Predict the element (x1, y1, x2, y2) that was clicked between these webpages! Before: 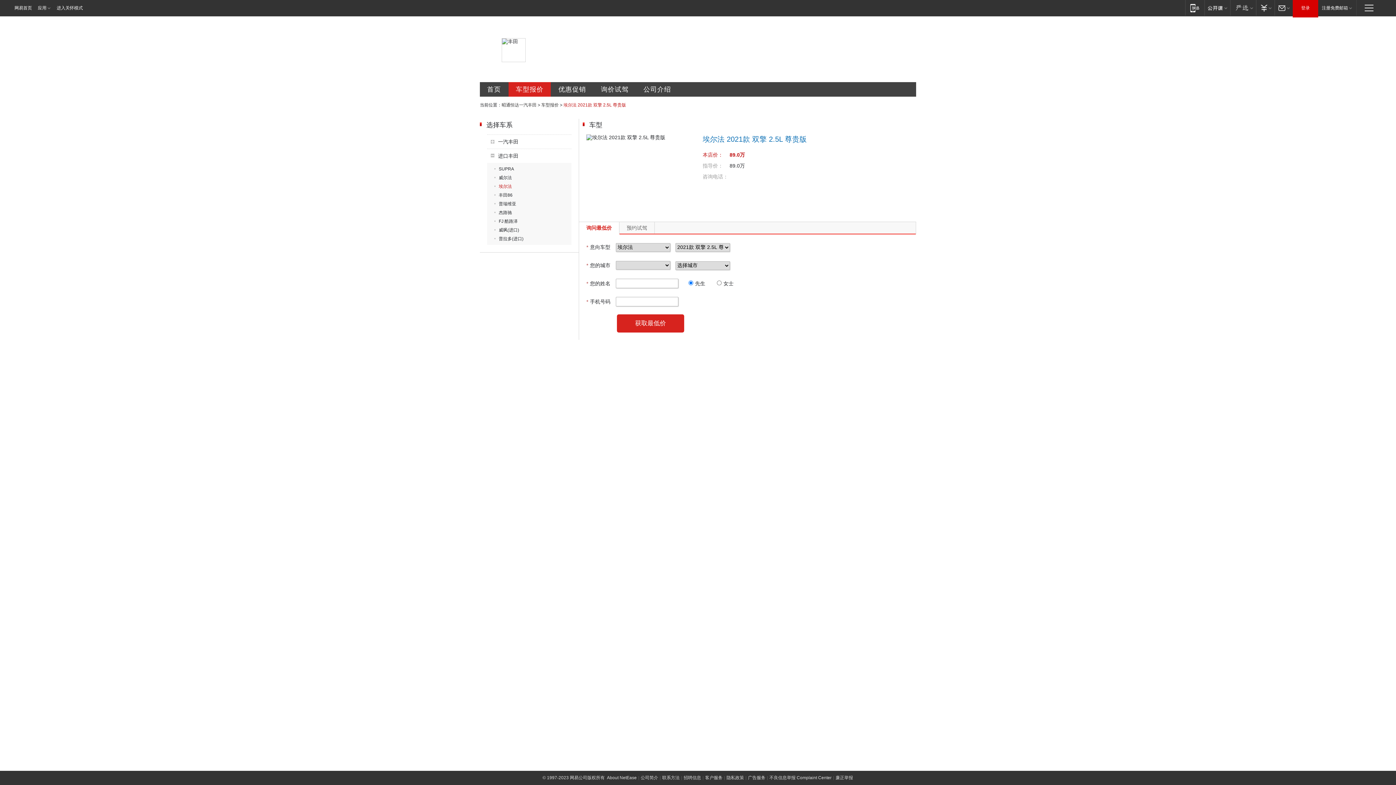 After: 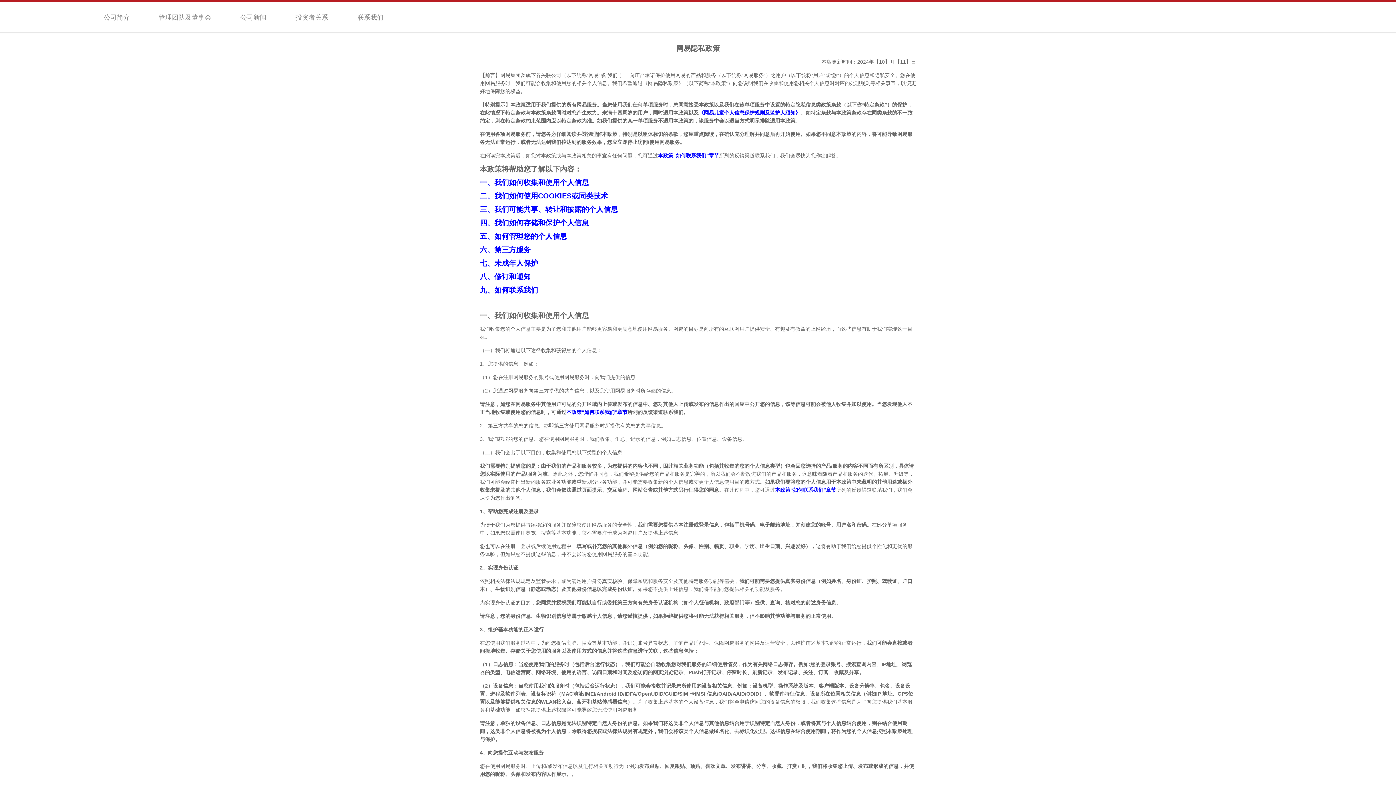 Action: bbox: (726, 775, 744, 780) label: 隐私政策